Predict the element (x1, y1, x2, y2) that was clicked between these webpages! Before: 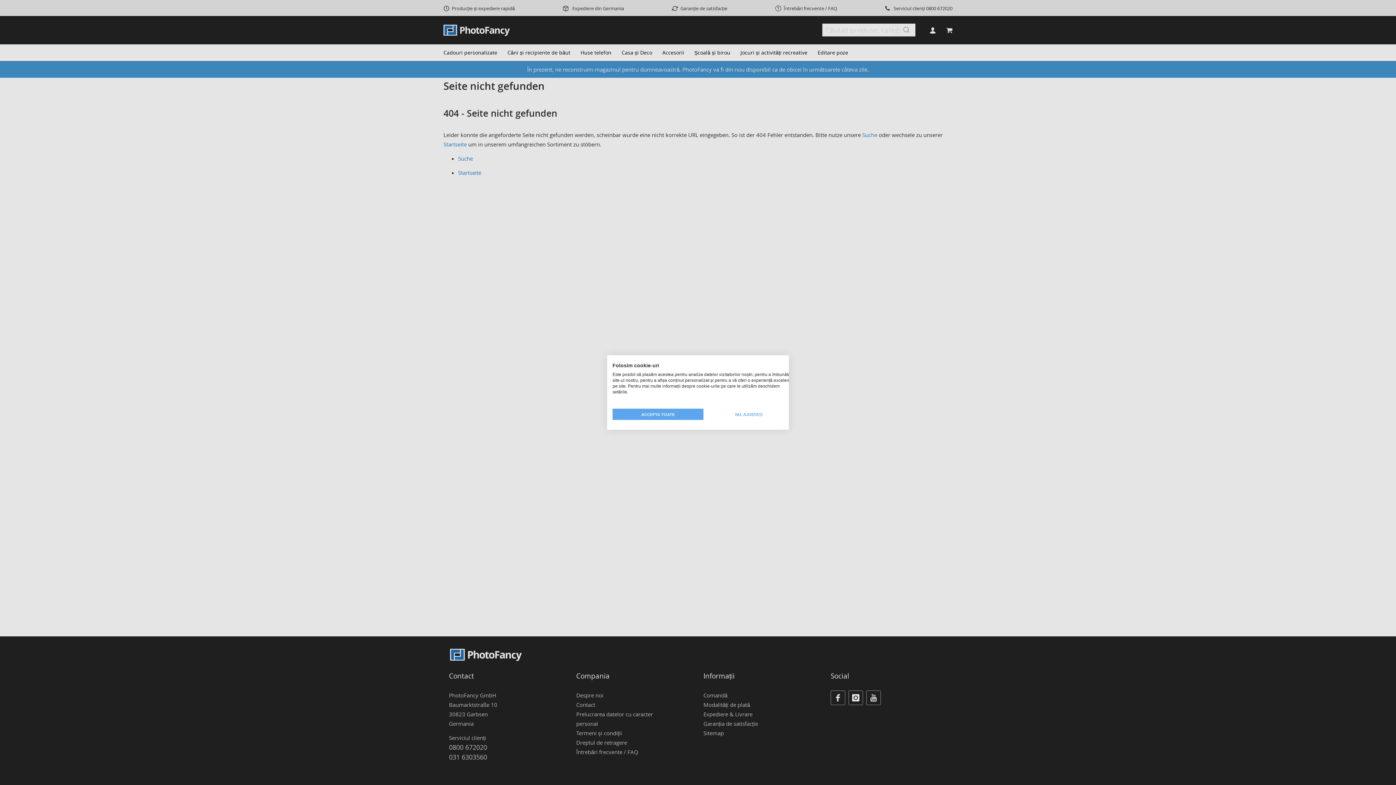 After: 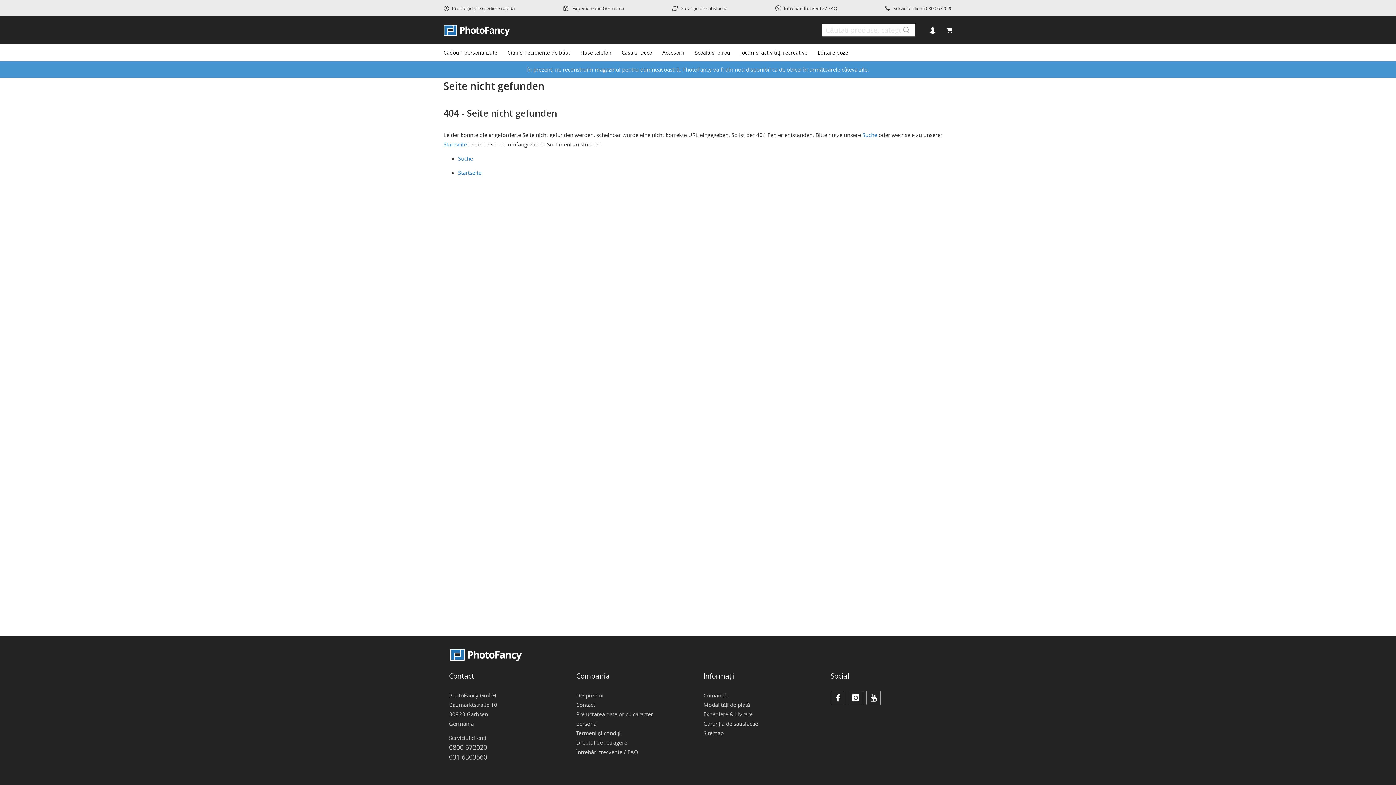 Action: label: Acceptă toate cookies bbox: (612, 408, 703, 420)